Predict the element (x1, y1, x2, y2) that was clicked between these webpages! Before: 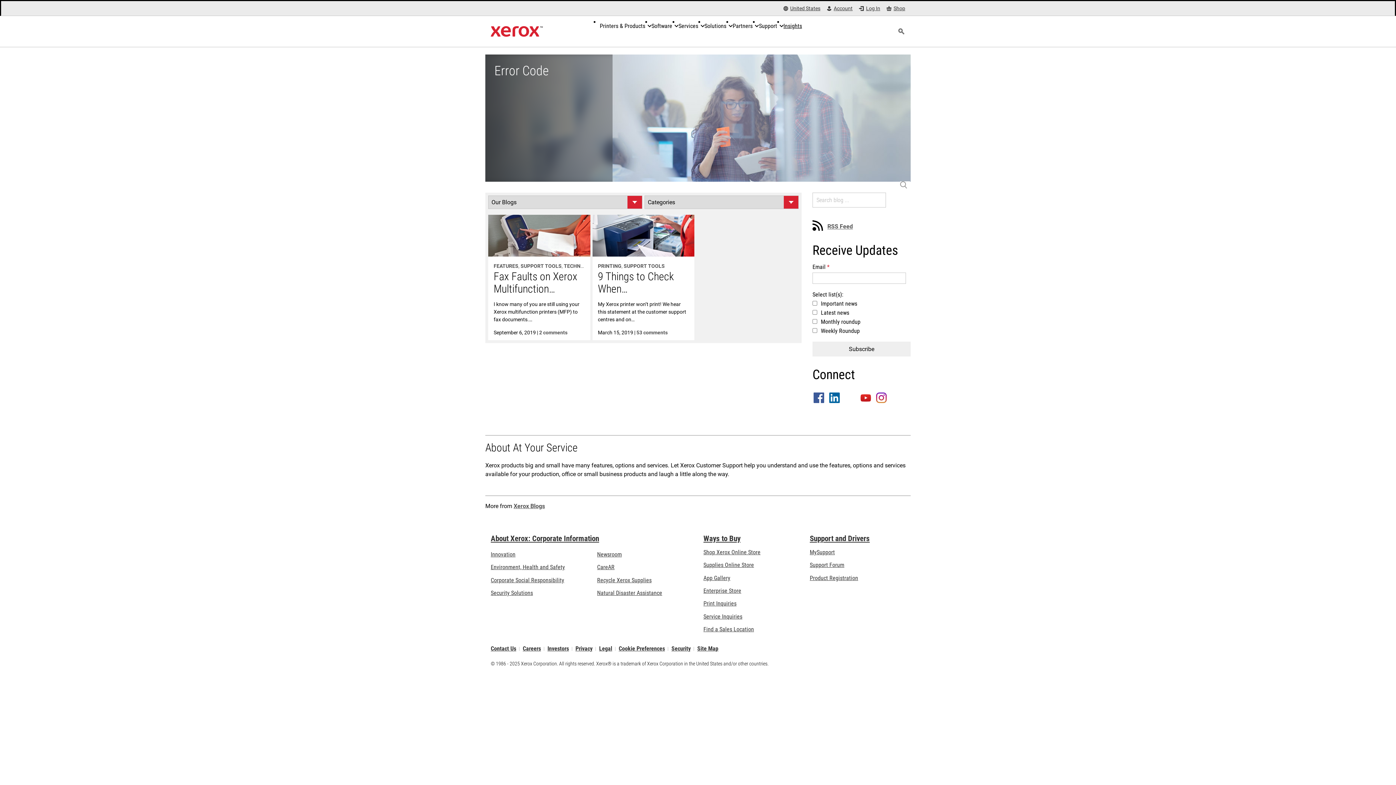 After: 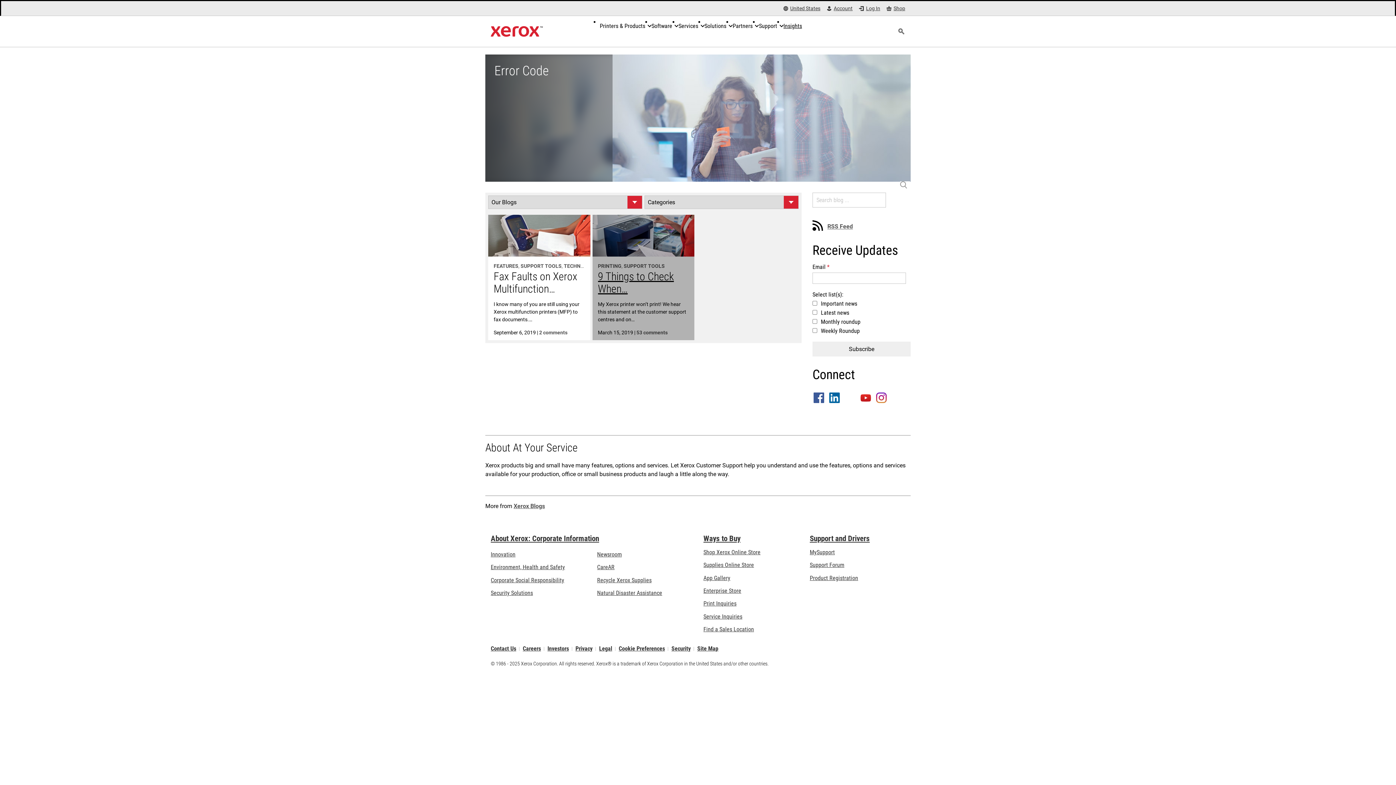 Action: label: 9 Things to Check When… bbox: (598, 270, 689, 300)